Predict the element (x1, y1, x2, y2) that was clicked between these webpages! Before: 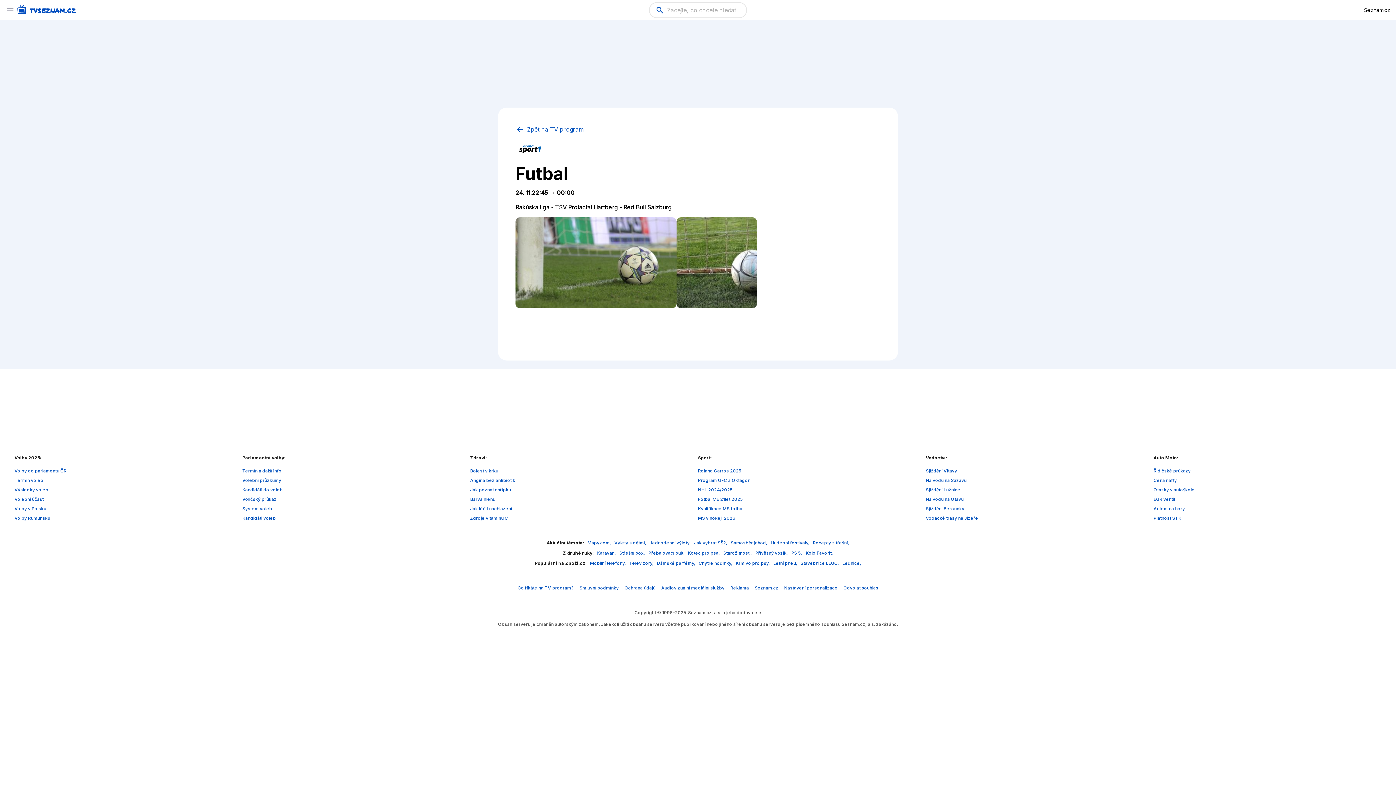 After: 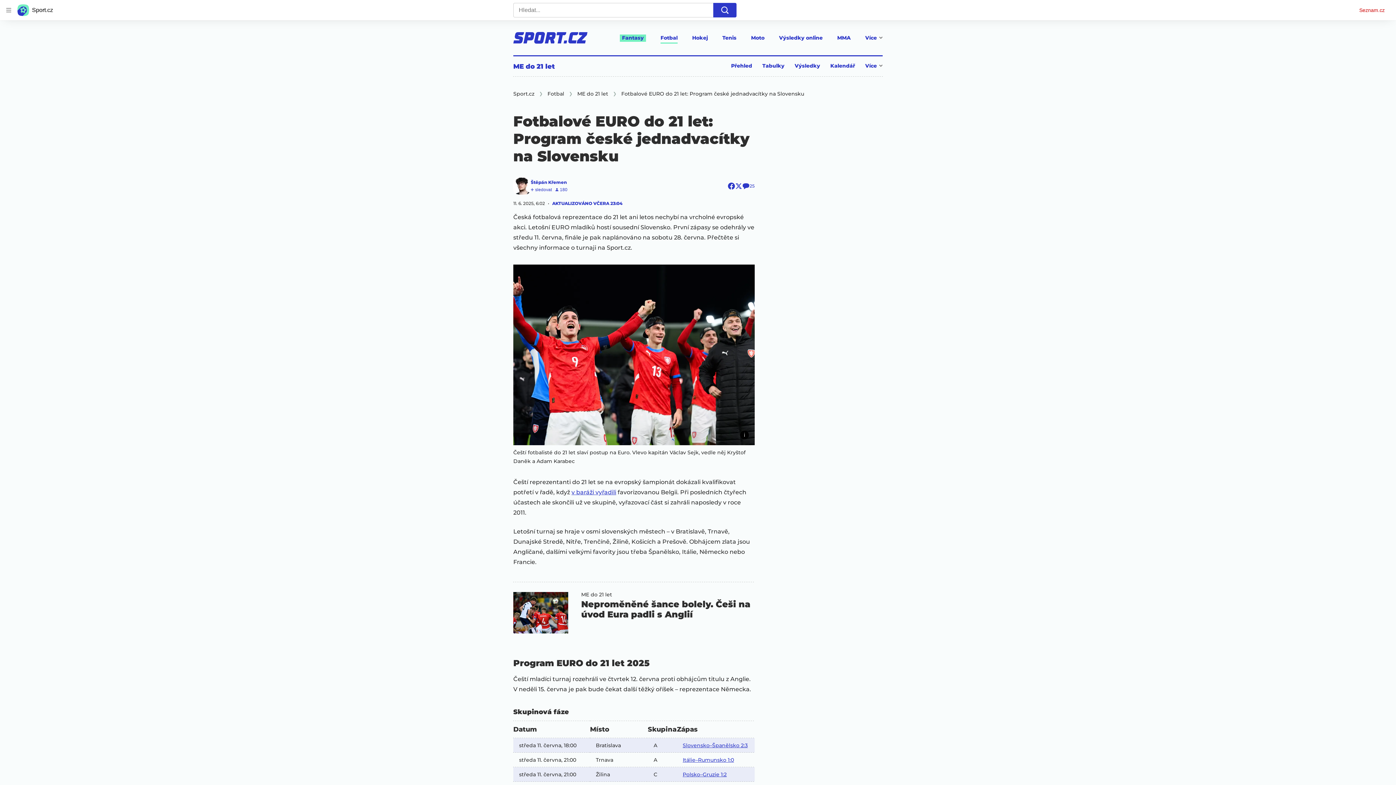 Action: bbox: (698, 496, 743, 502) label: Fotbal ME 21let 2025